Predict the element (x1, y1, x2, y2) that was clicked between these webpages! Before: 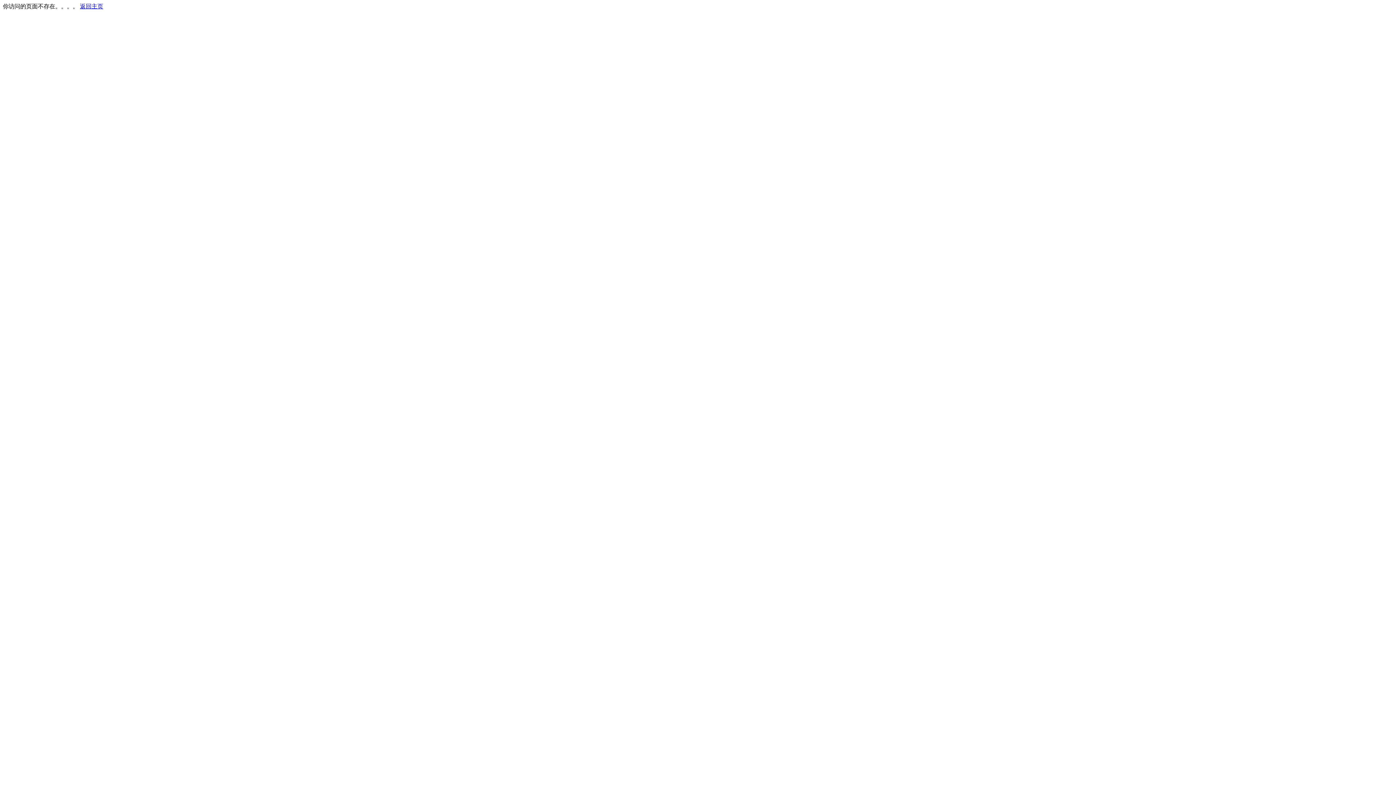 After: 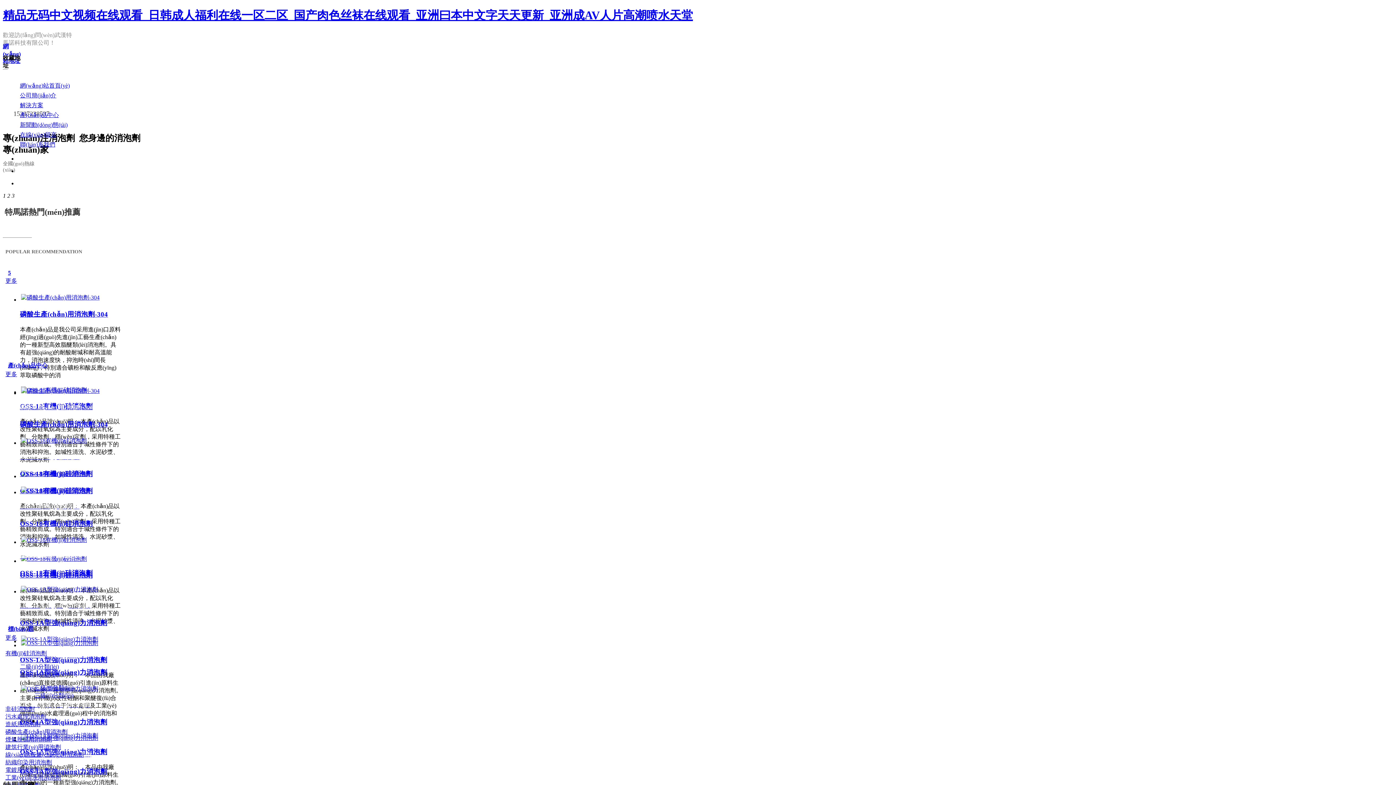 Action: label: 返回主页 bbox: (80, 3, 103, 9)